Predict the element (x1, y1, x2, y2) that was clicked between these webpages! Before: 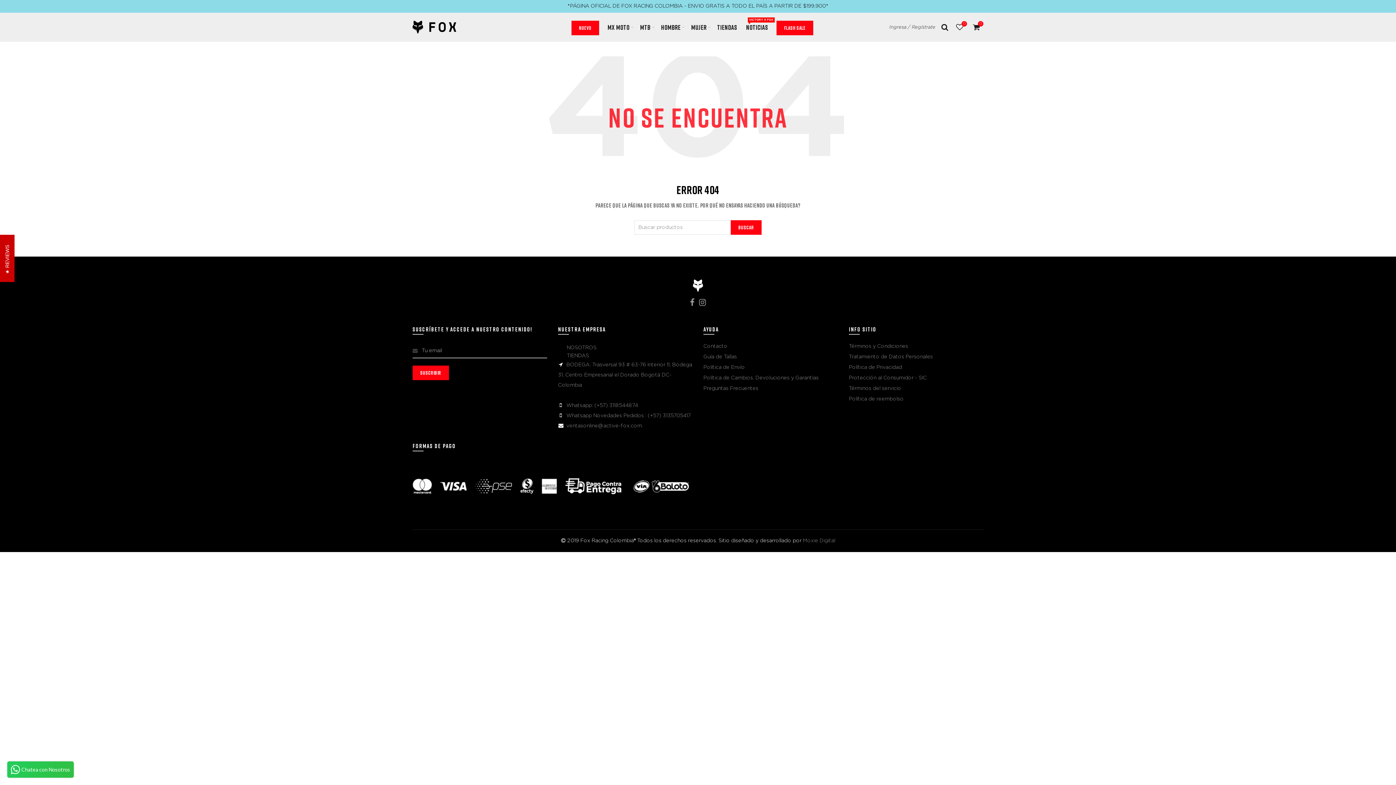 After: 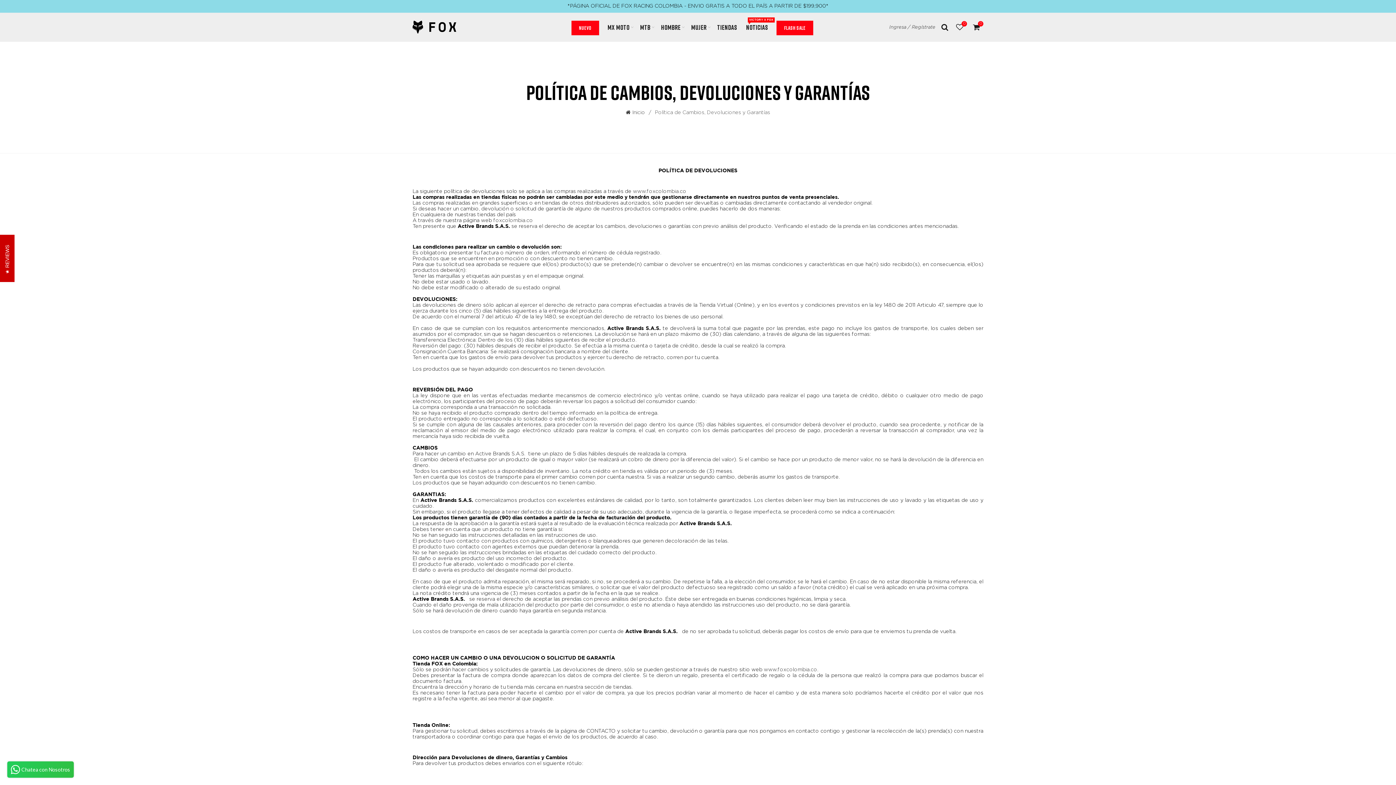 Action: label: Política de Cambios, Devoluciones y Garantías bbox: (703, 375, 818, 380)